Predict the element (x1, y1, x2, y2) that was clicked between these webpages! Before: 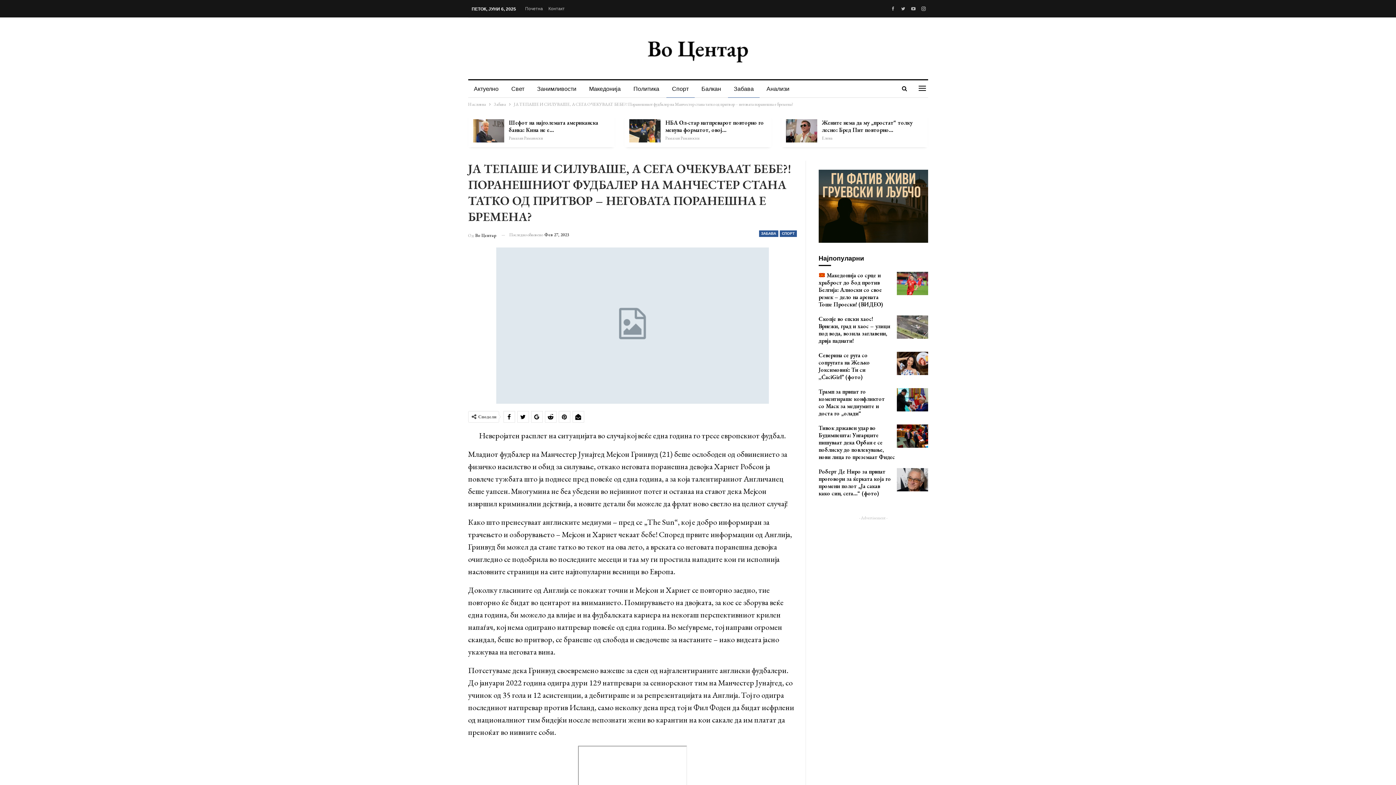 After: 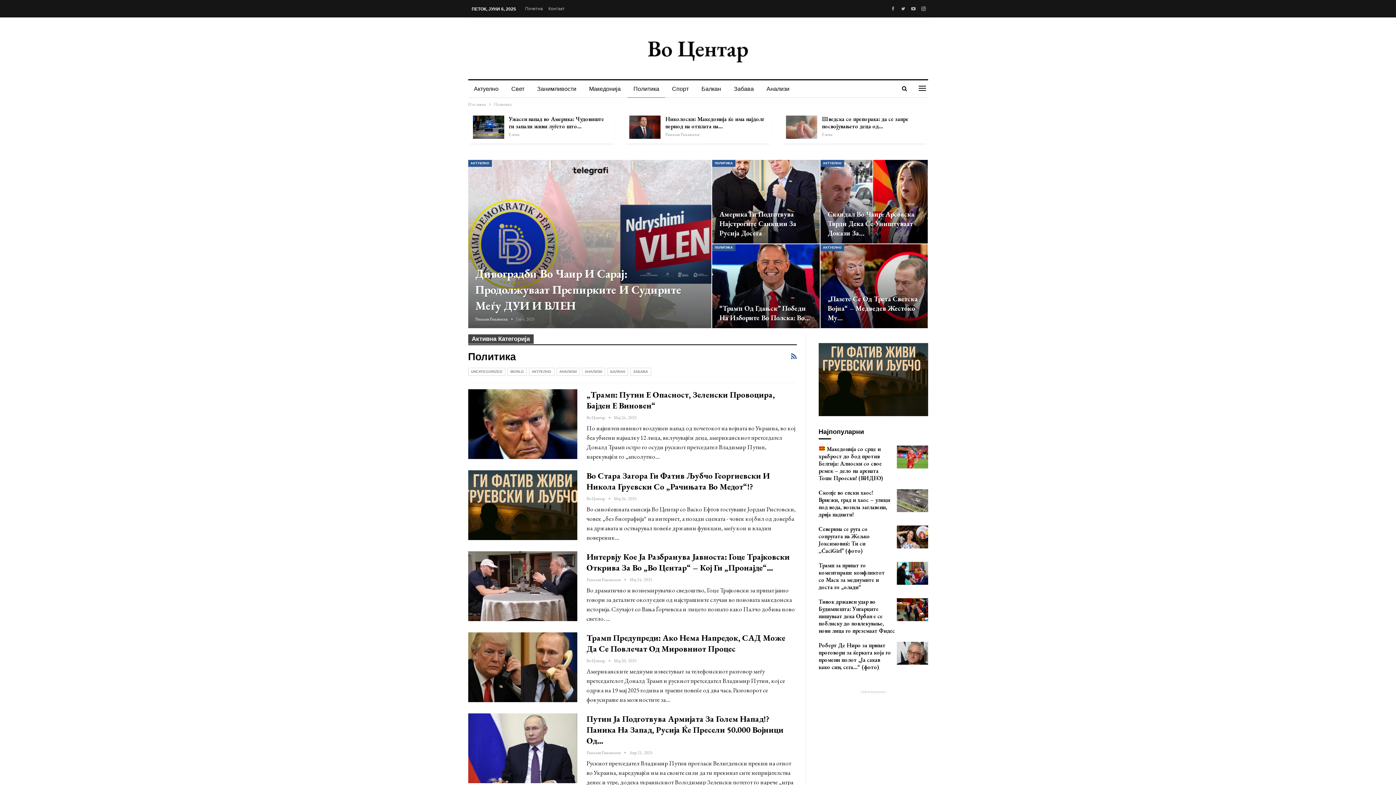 Action: label: Политика bbox: (627, 80, 665, 97)